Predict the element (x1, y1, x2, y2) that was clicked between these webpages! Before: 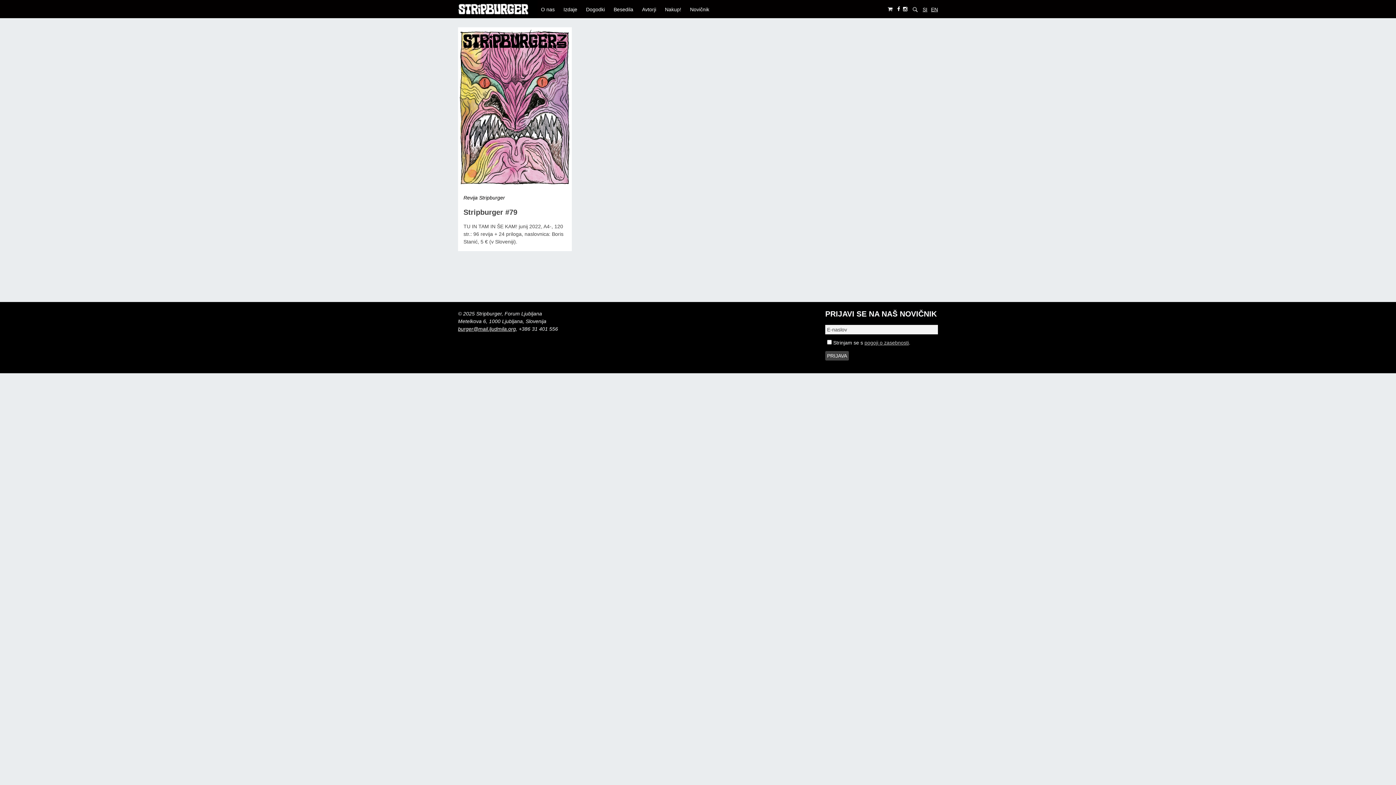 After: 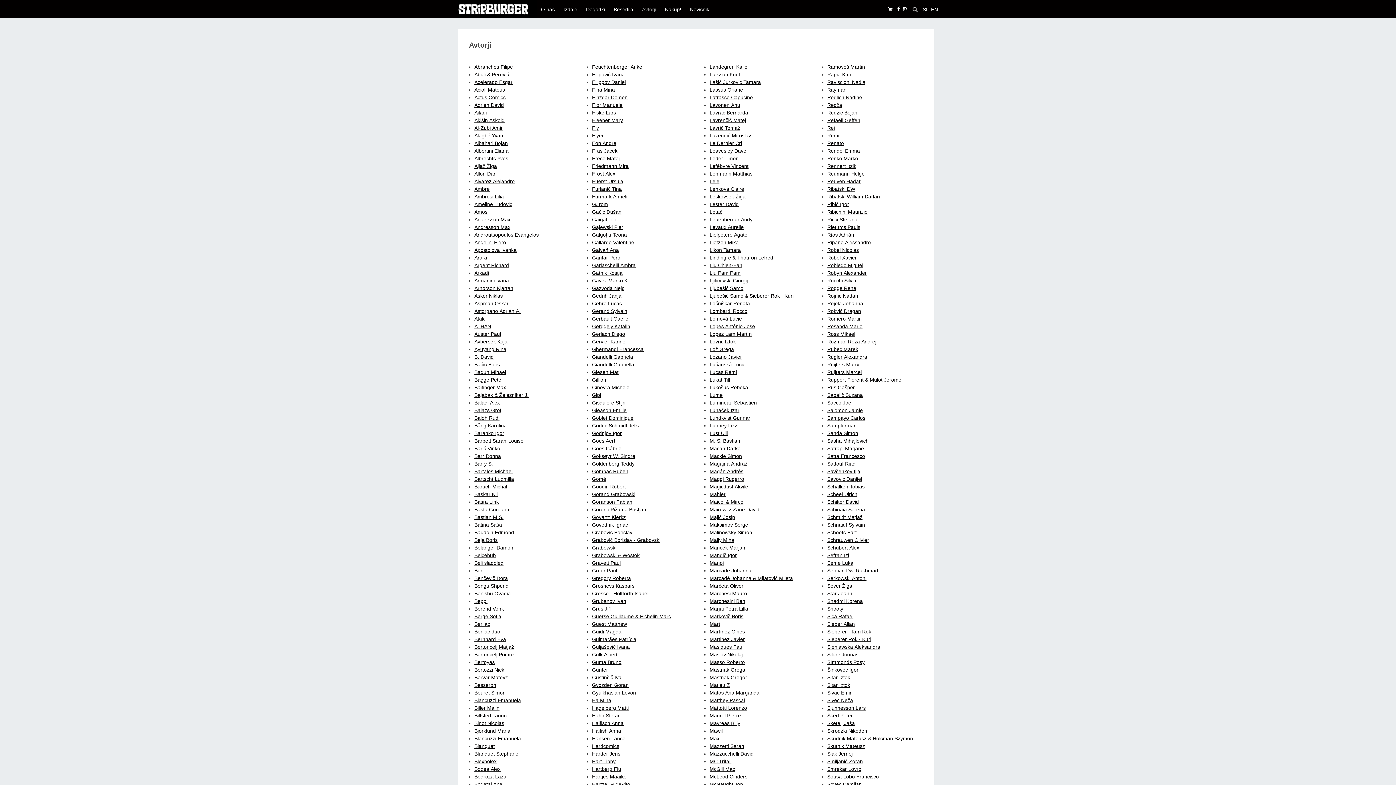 Action: label: Avtorji bbox: (638, 5, 660, 13)